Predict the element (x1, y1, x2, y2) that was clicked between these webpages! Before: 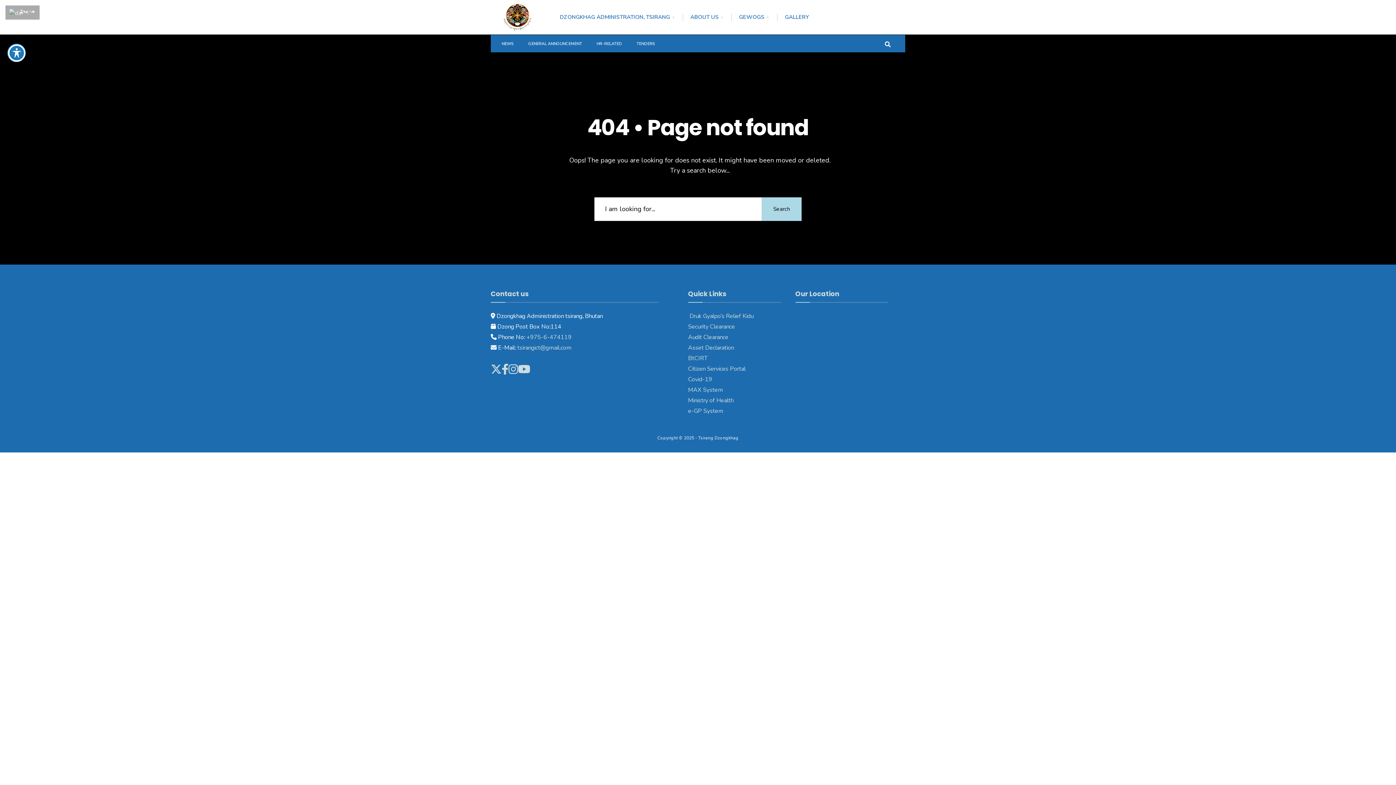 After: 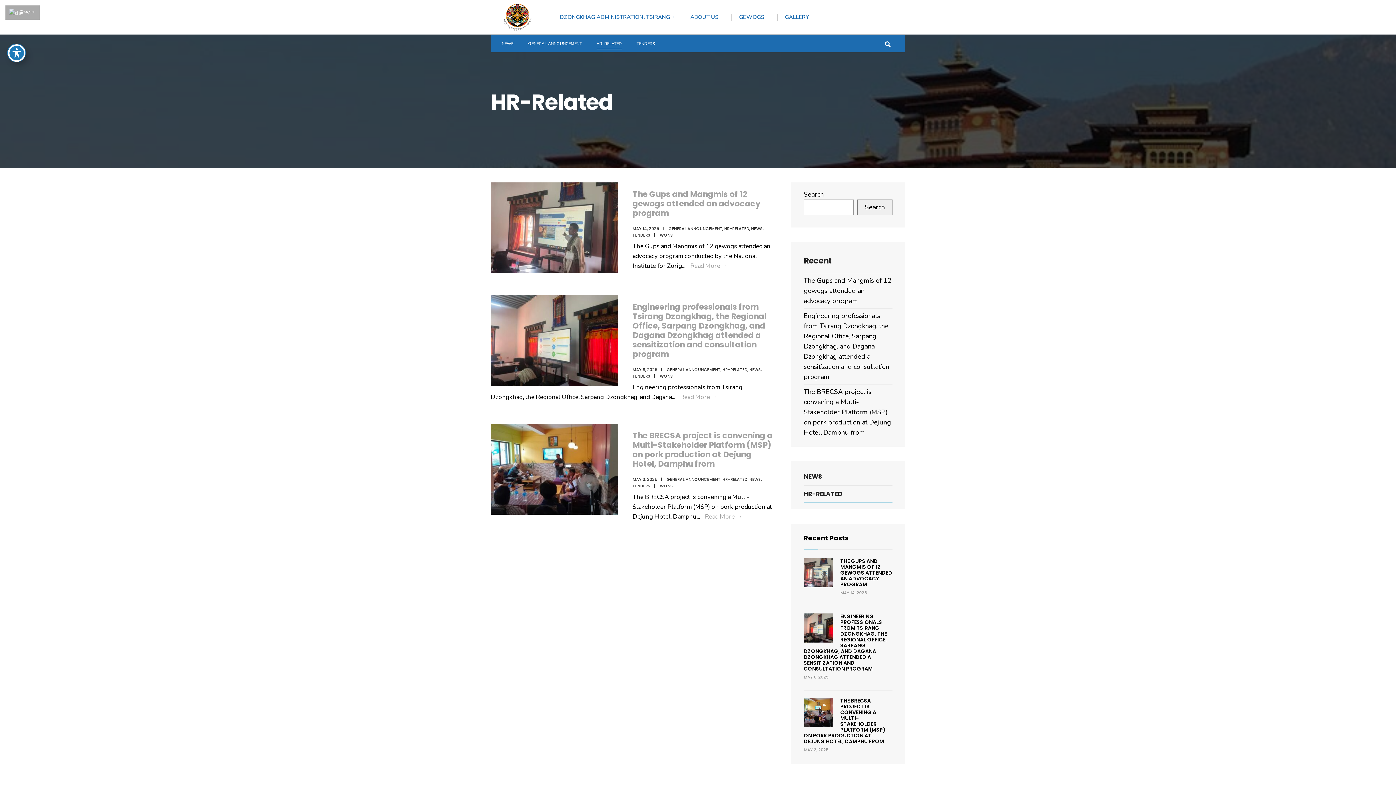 Action: label: HR-RELATED bbox: (596, 34, 622, 49)